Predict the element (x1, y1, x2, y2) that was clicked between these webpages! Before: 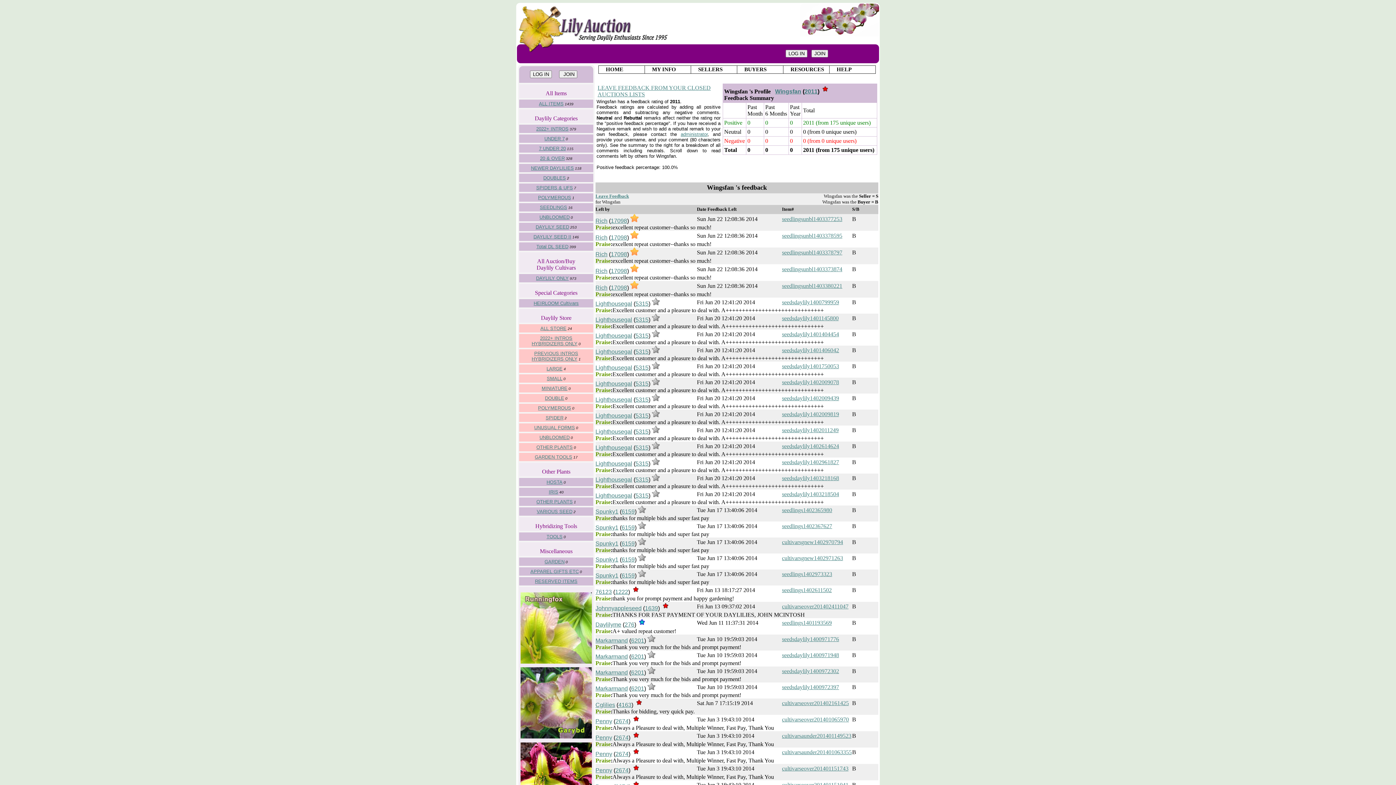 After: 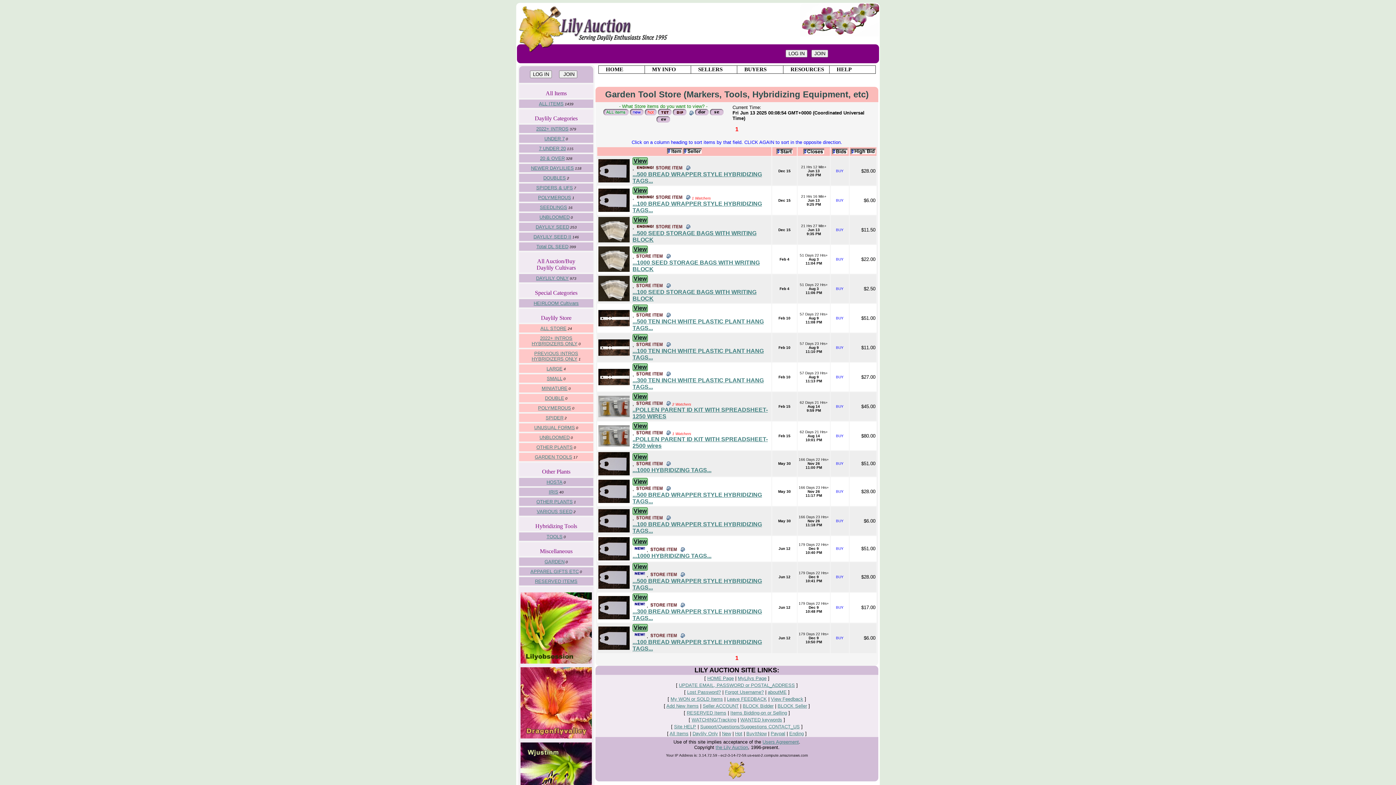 Action: label: GARDEN TOOLS bbox: (534, 454, 572, 460)